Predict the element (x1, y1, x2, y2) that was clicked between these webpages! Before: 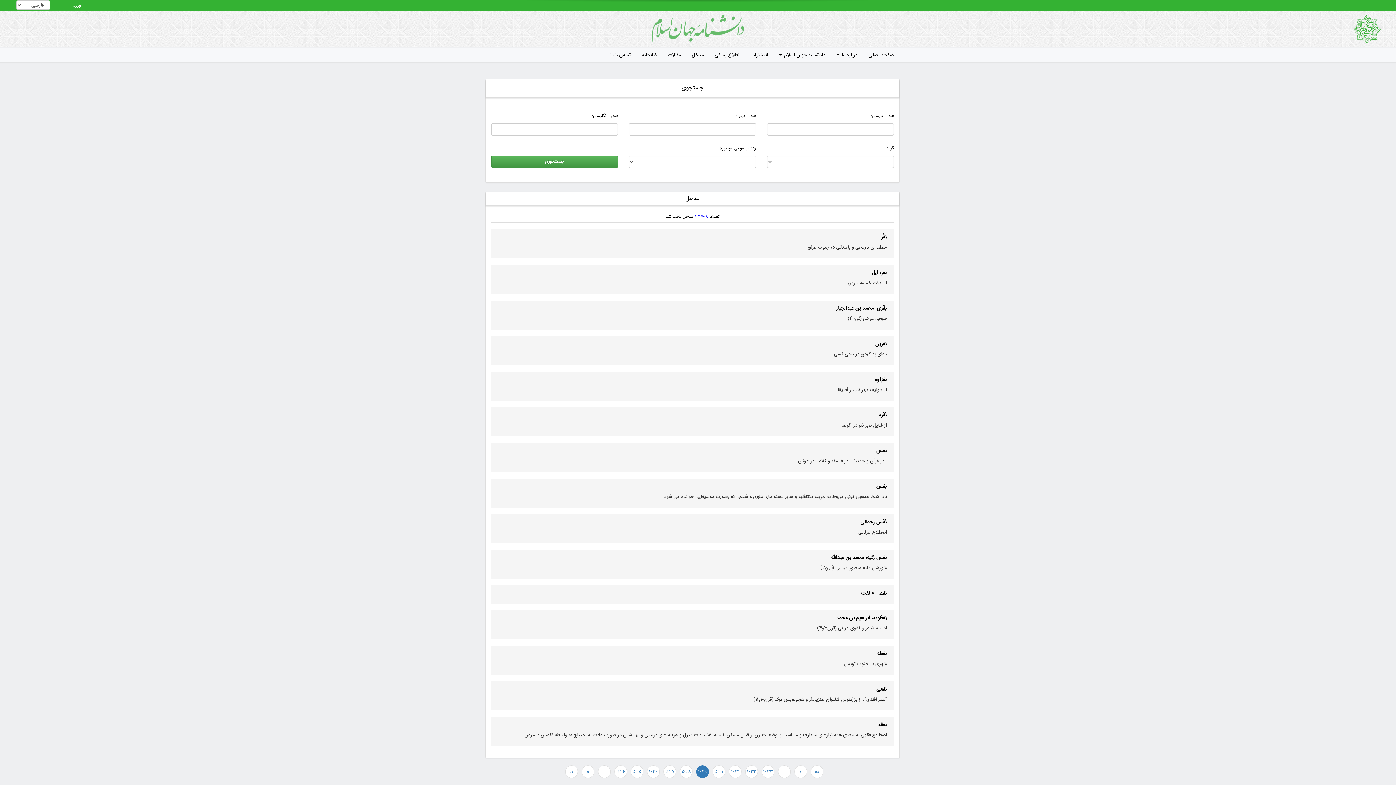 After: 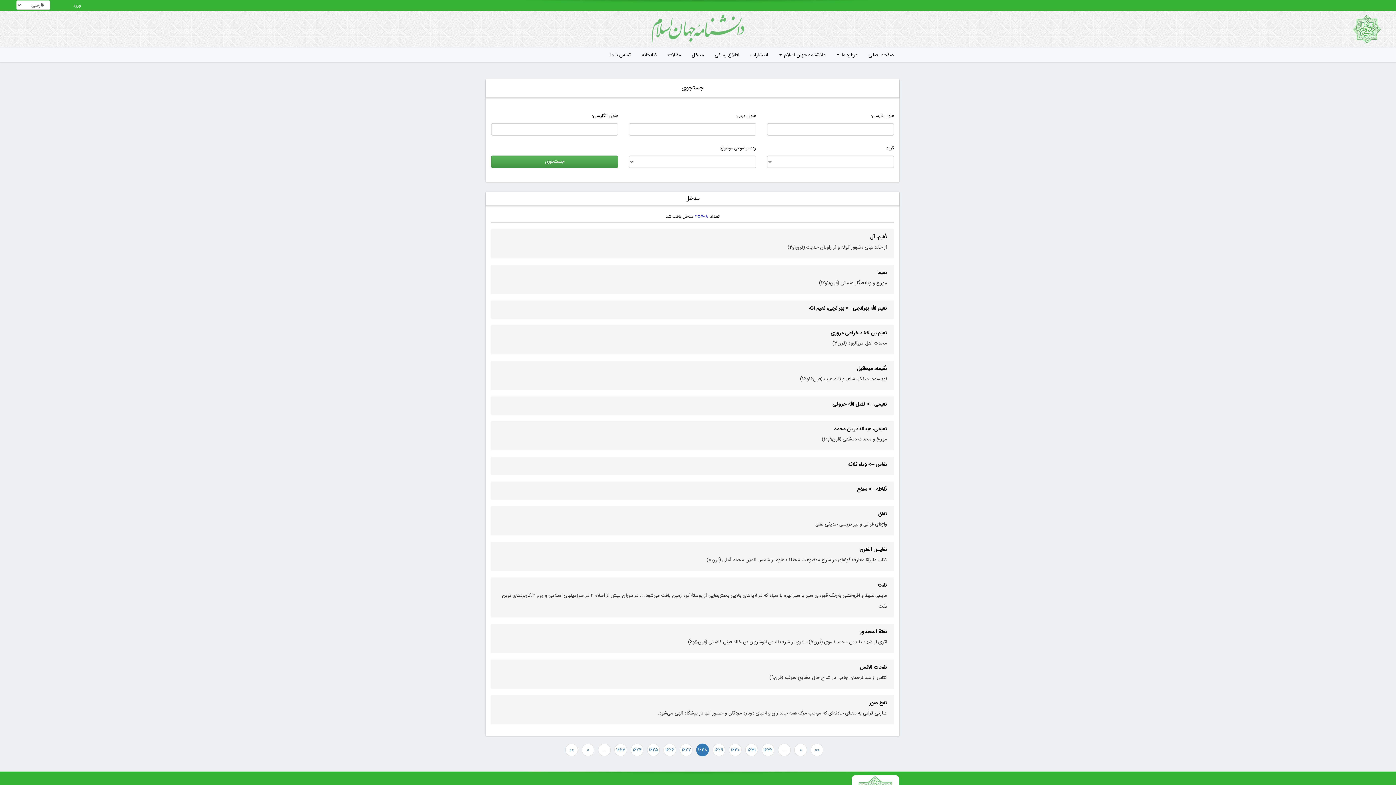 Action: label: 1628 bbox: (680, 765, 692, 778)